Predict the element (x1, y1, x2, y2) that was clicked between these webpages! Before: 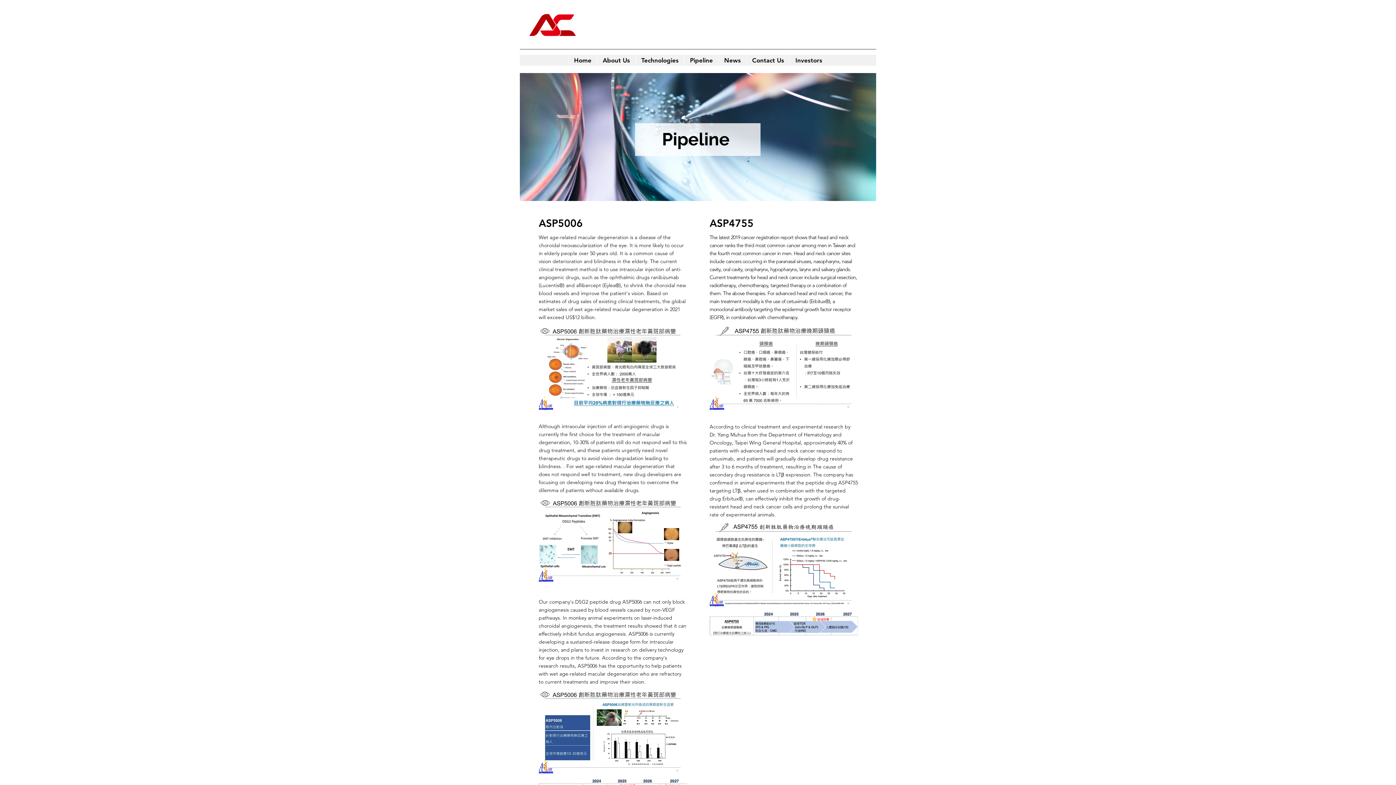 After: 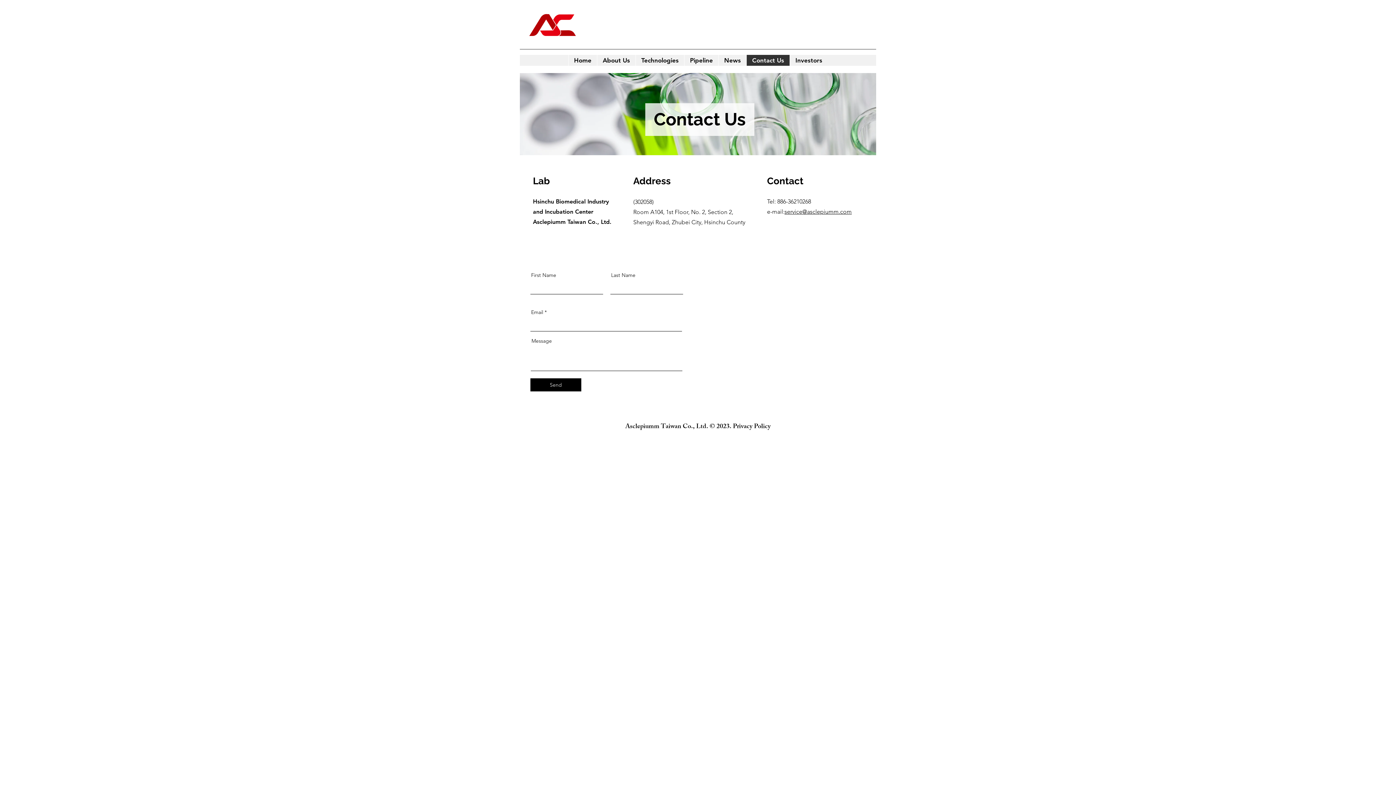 Action: label: Contact Us bbox: (746, 54, 789, 65)